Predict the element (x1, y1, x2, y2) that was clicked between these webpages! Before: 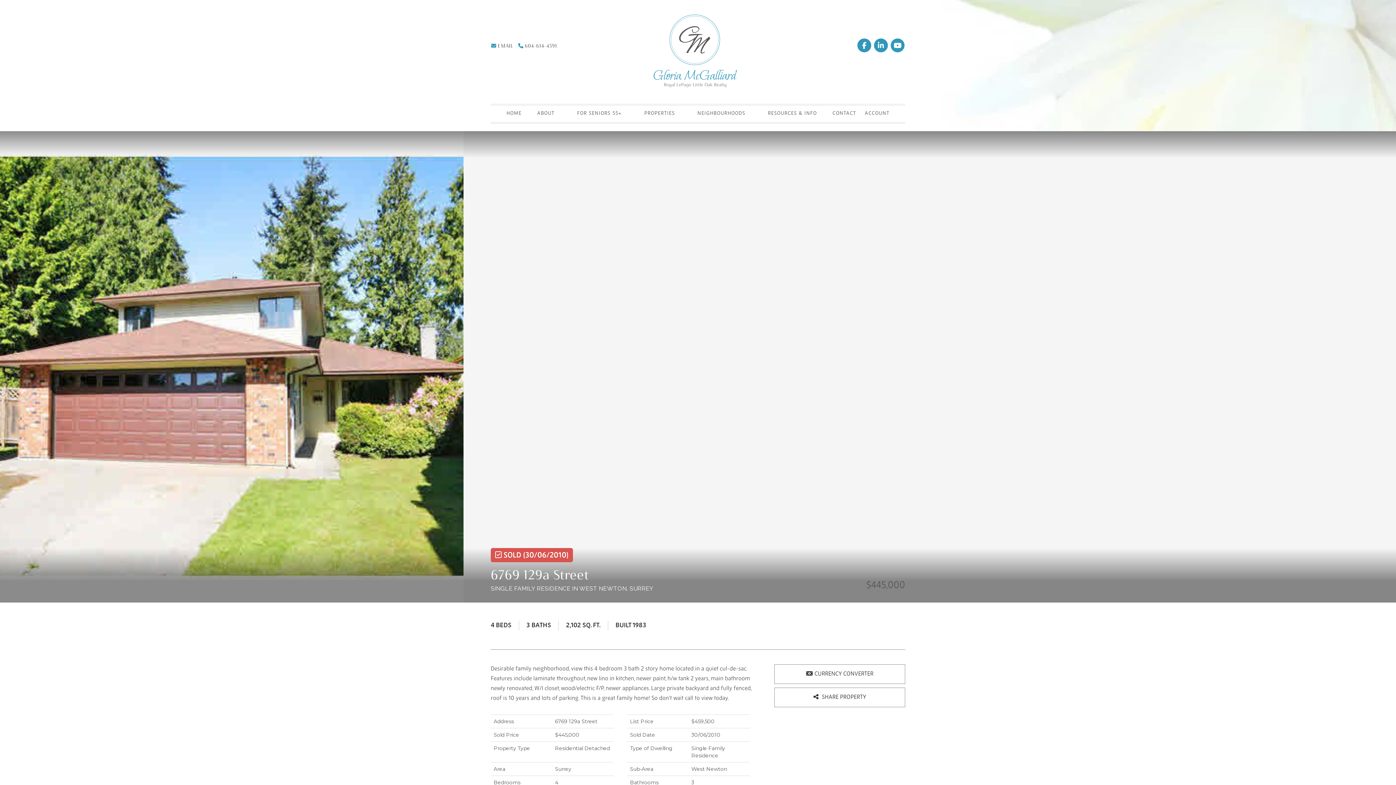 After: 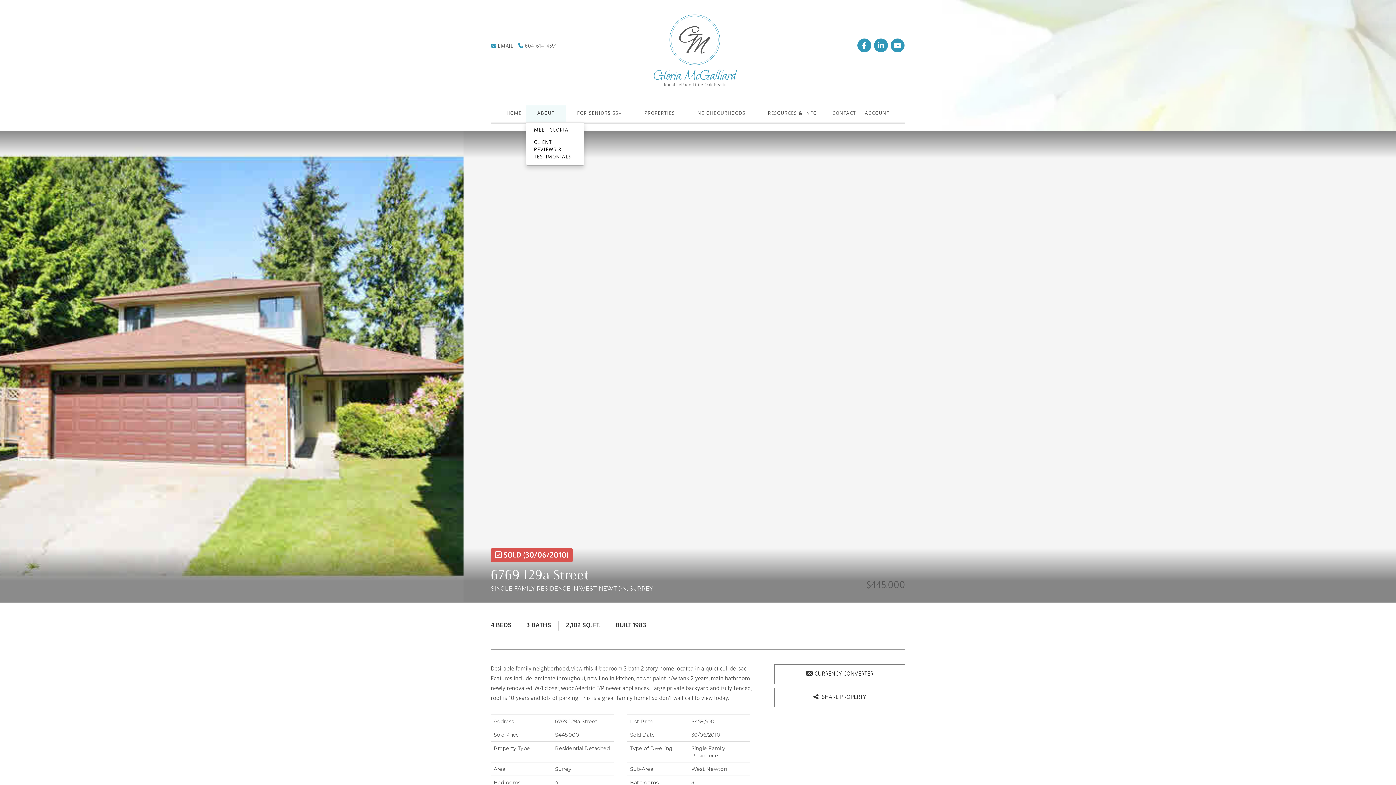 Action: label: ABOUT bbox: (526, 105, 565, 122)